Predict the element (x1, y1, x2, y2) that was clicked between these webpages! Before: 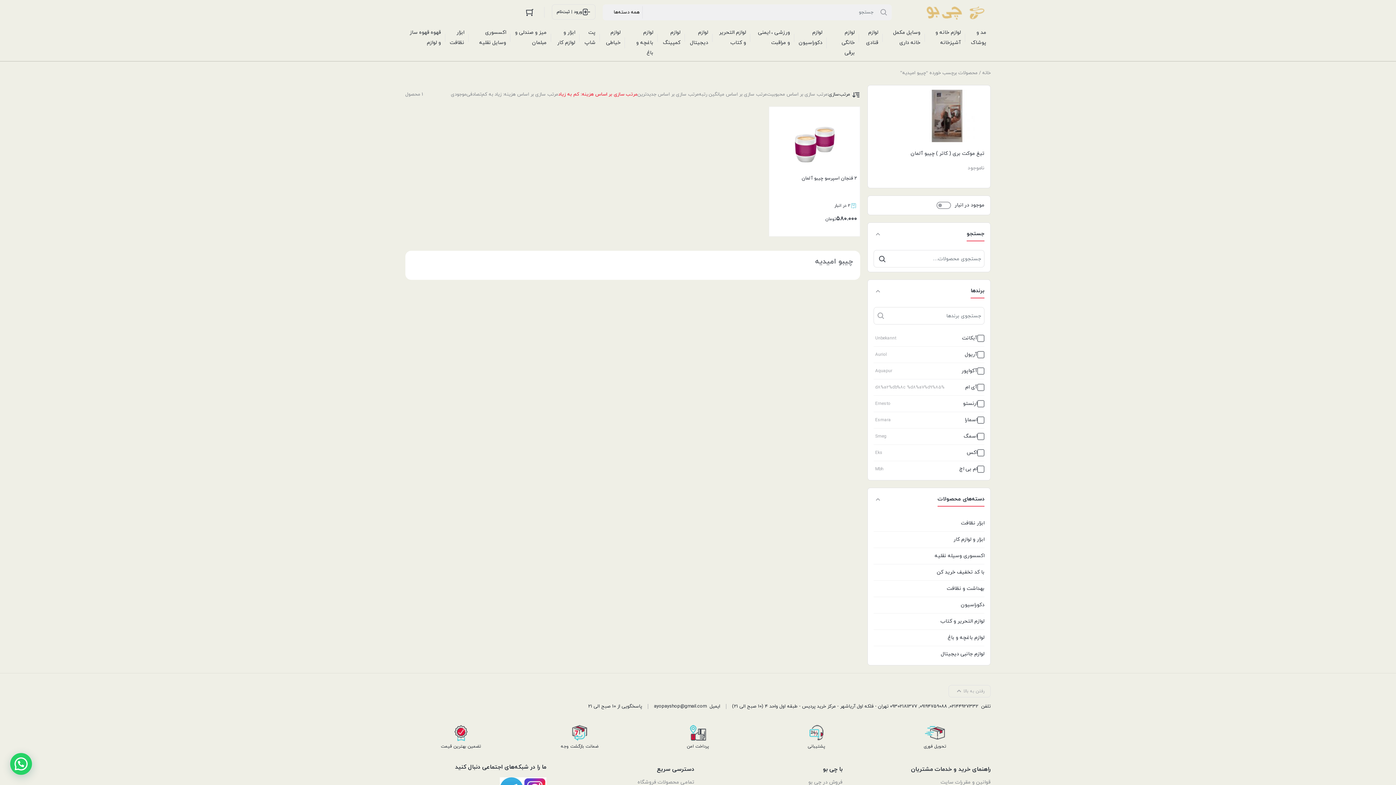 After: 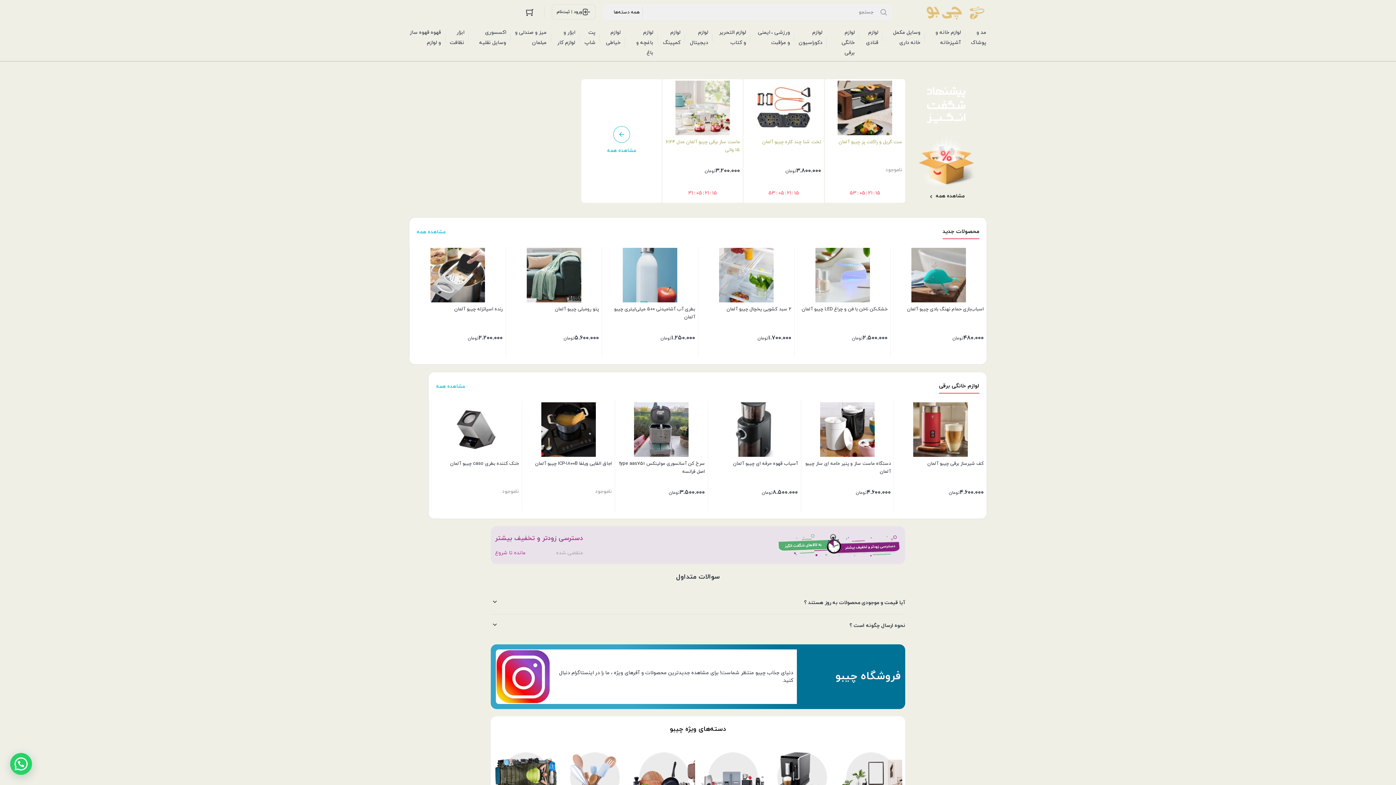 Action: bbox: (982, 68, 990, 77) label: خانه